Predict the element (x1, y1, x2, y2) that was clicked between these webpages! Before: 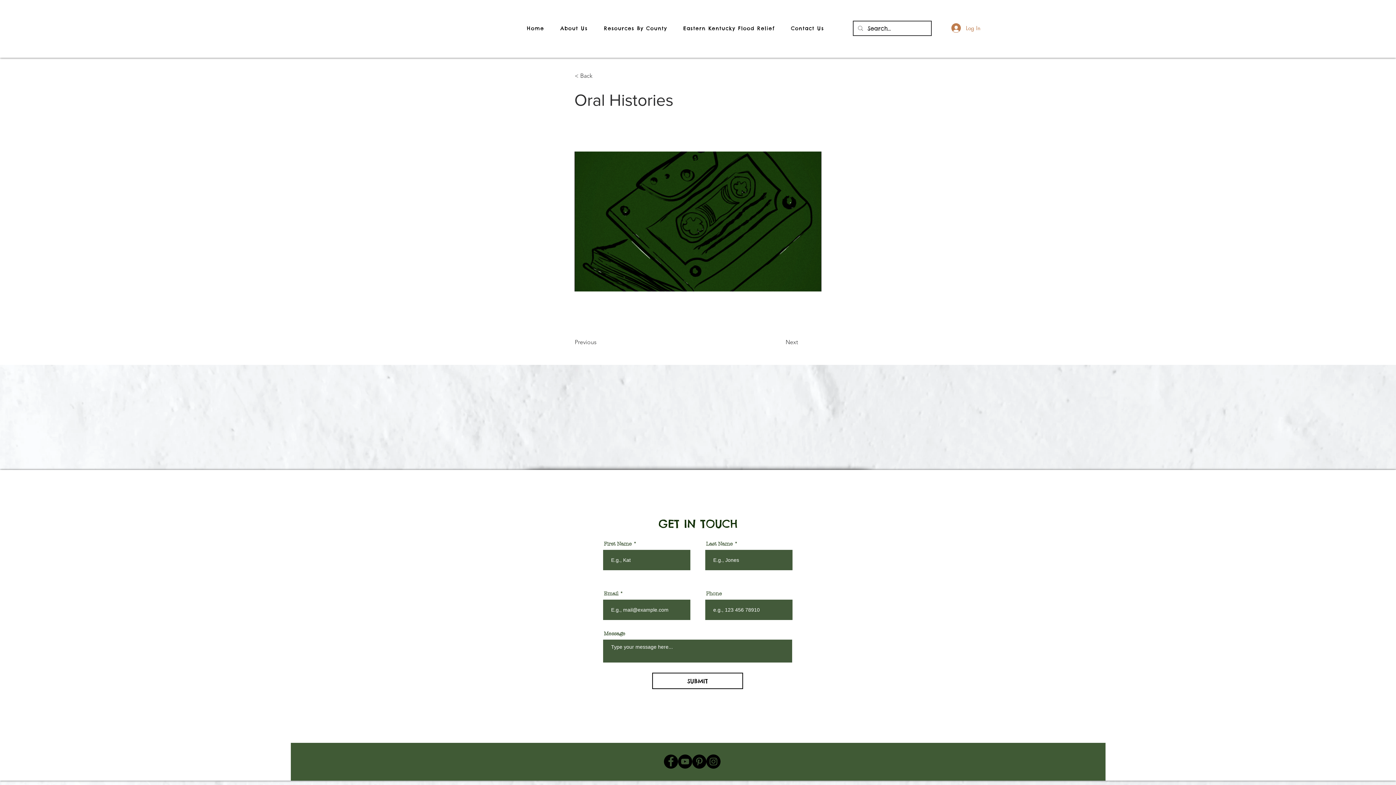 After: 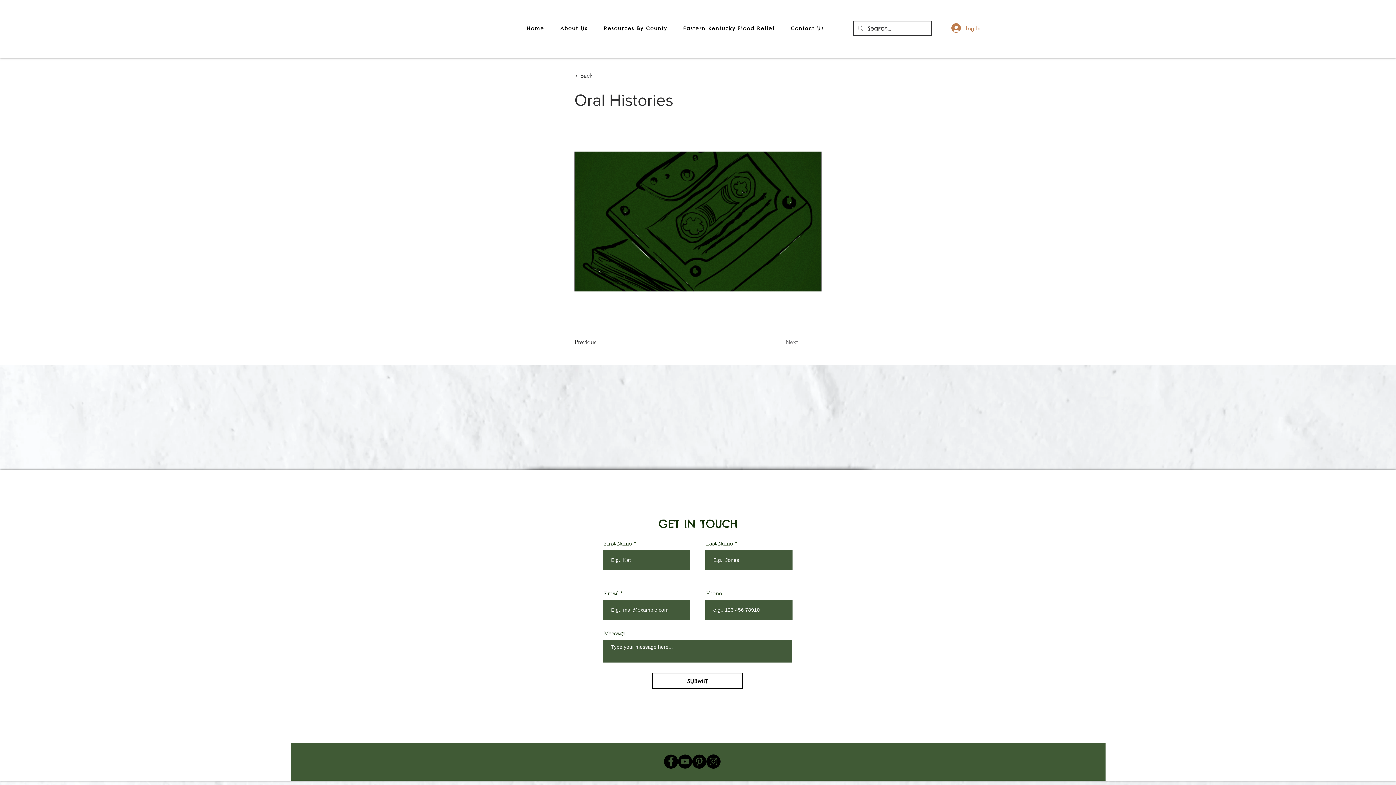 Action: bbox: (785, 335, 822, 349) label: Next